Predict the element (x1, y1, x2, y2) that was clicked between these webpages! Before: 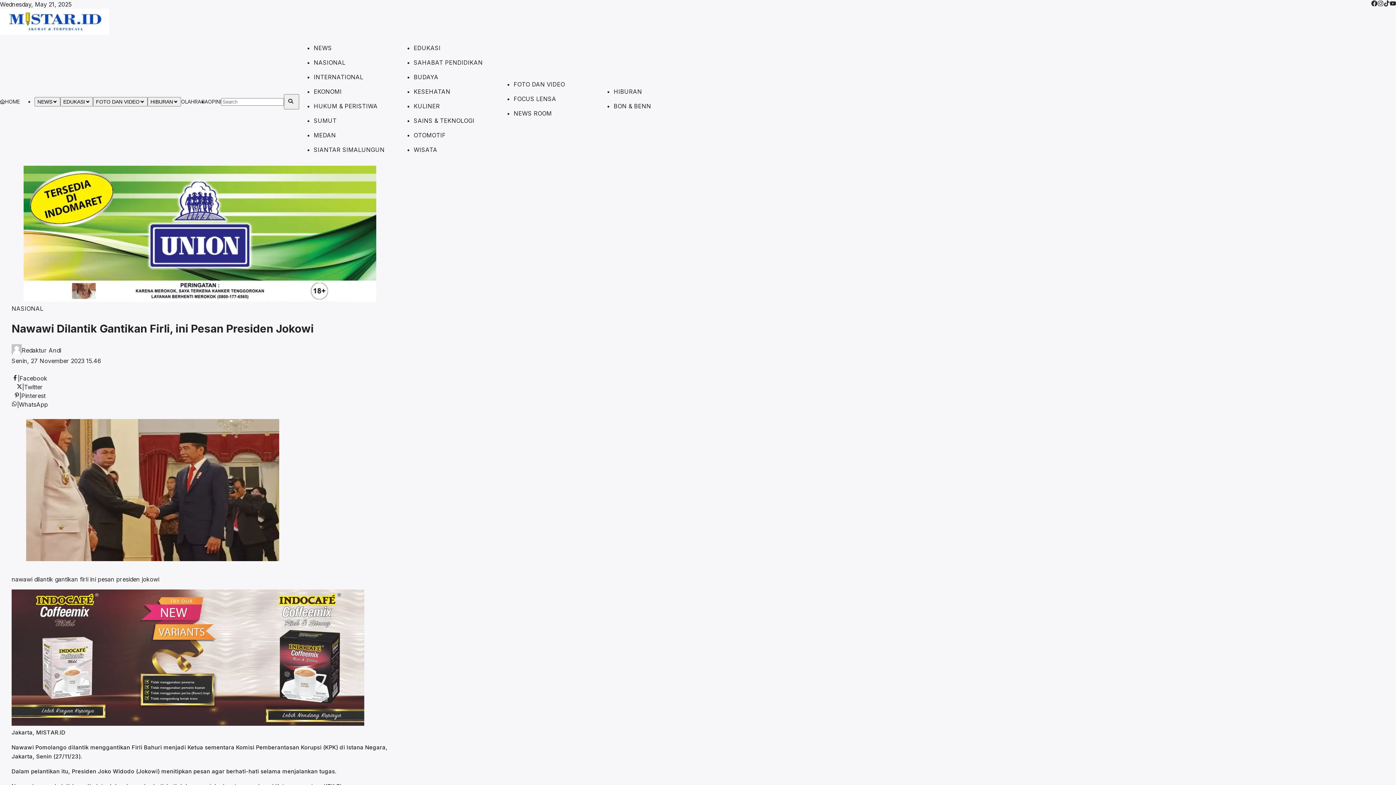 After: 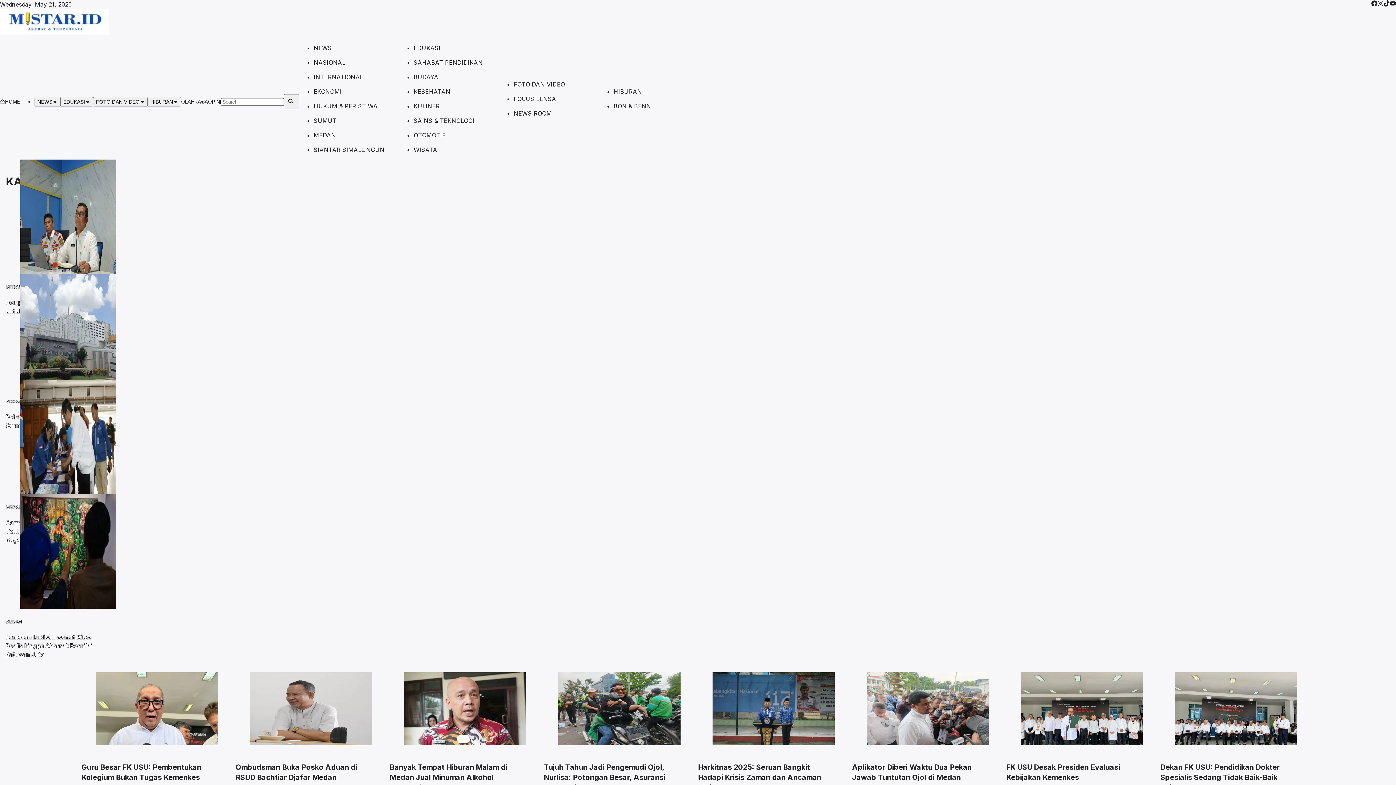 Action: label: MEDAN bbox: (313, 130, 399, 139)